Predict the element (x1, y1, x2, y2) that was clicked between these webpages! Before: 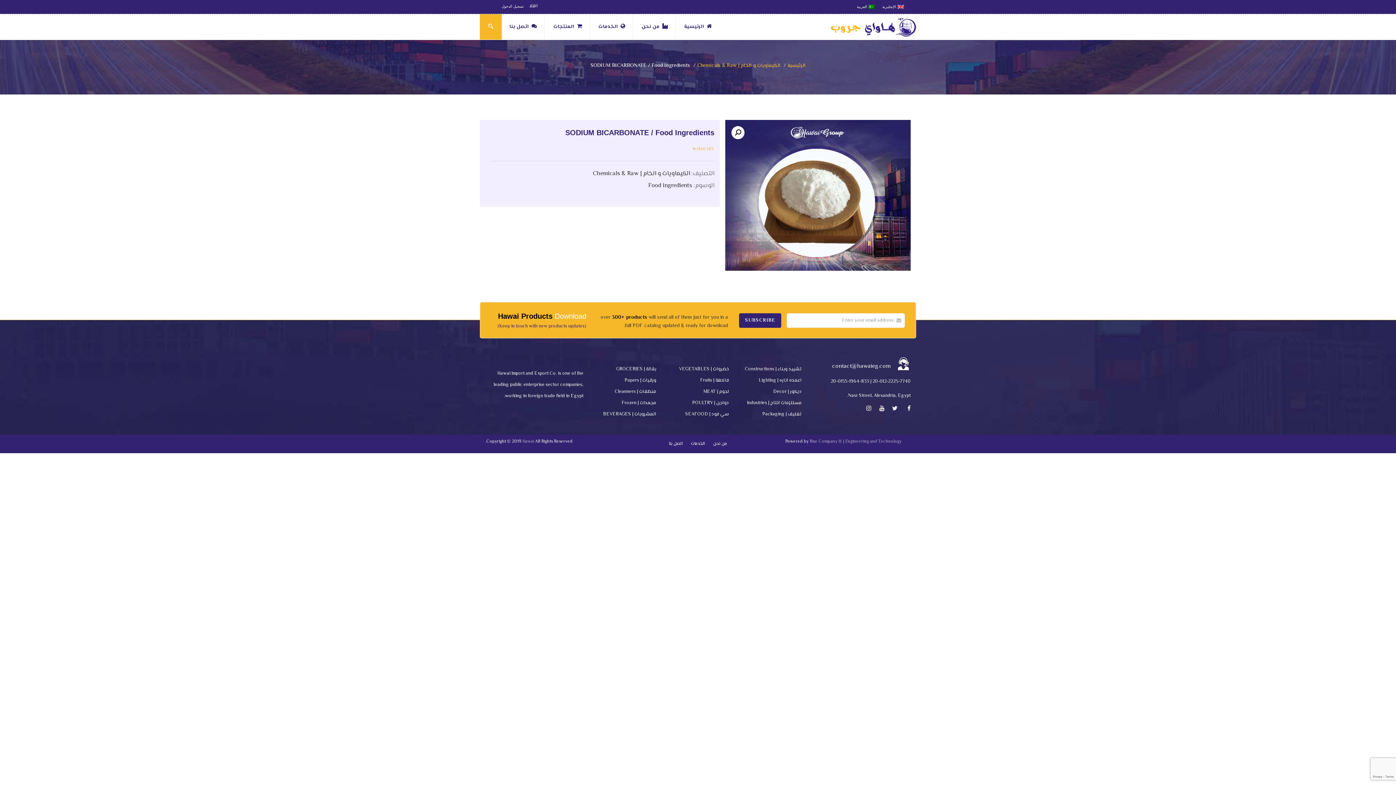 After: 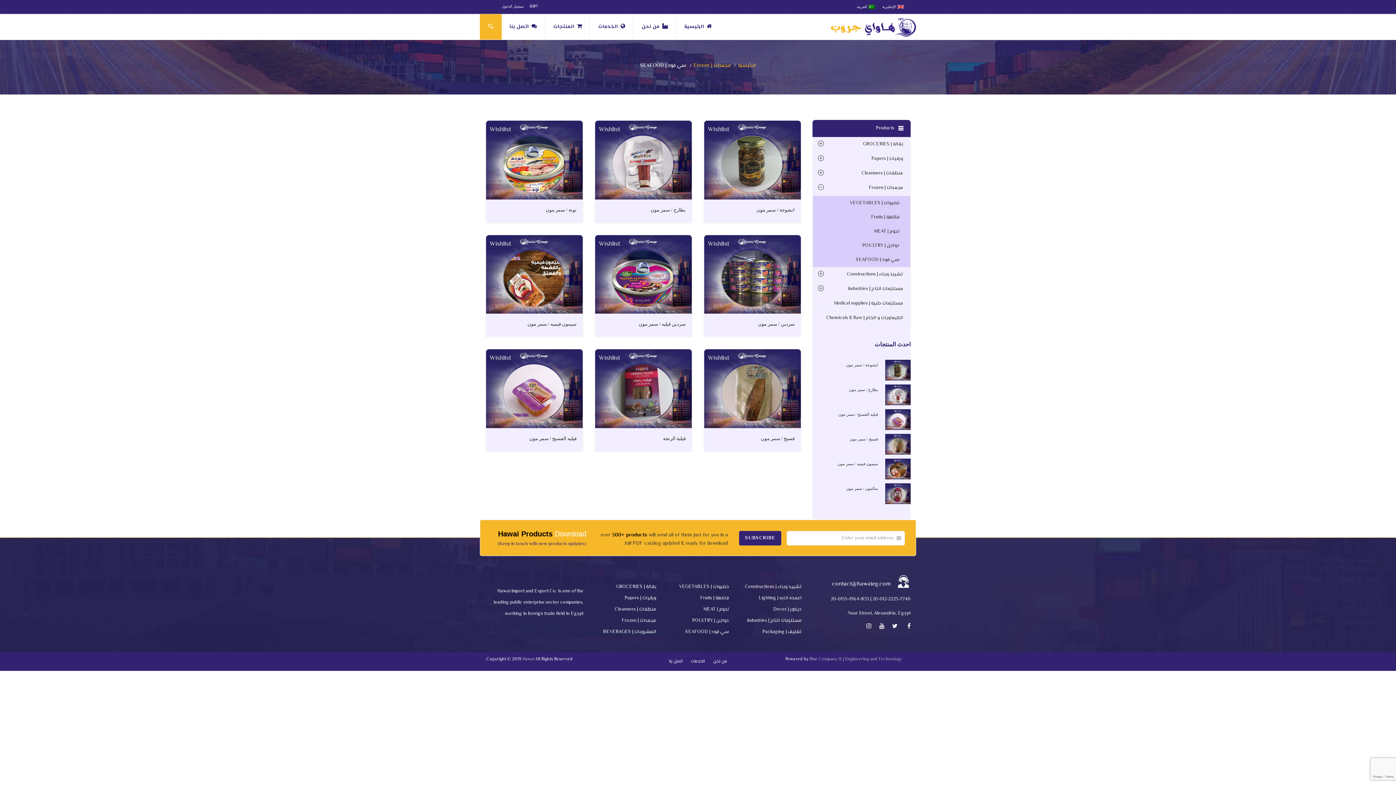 Action: bbox: (685, 411, 729, 418) label: سي فود | SEAFOOD